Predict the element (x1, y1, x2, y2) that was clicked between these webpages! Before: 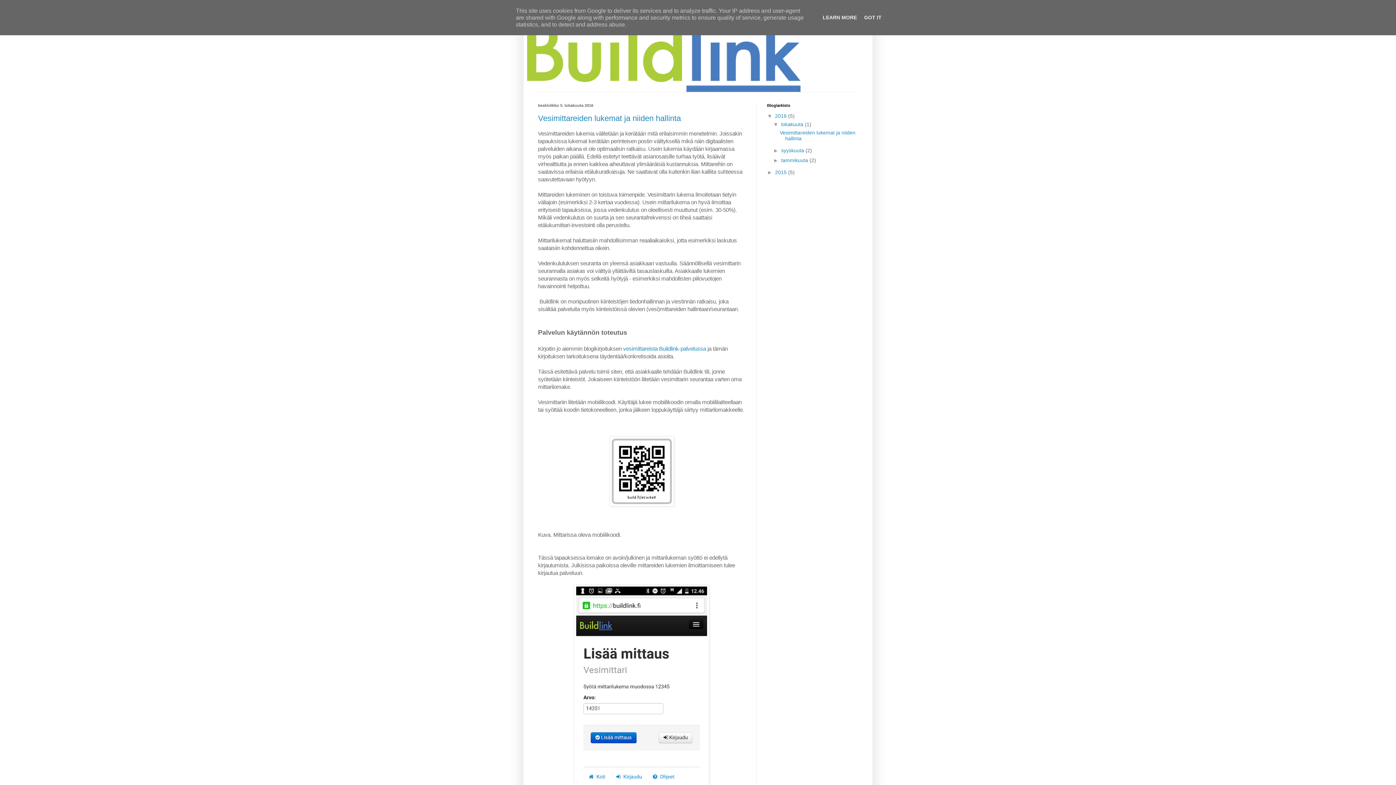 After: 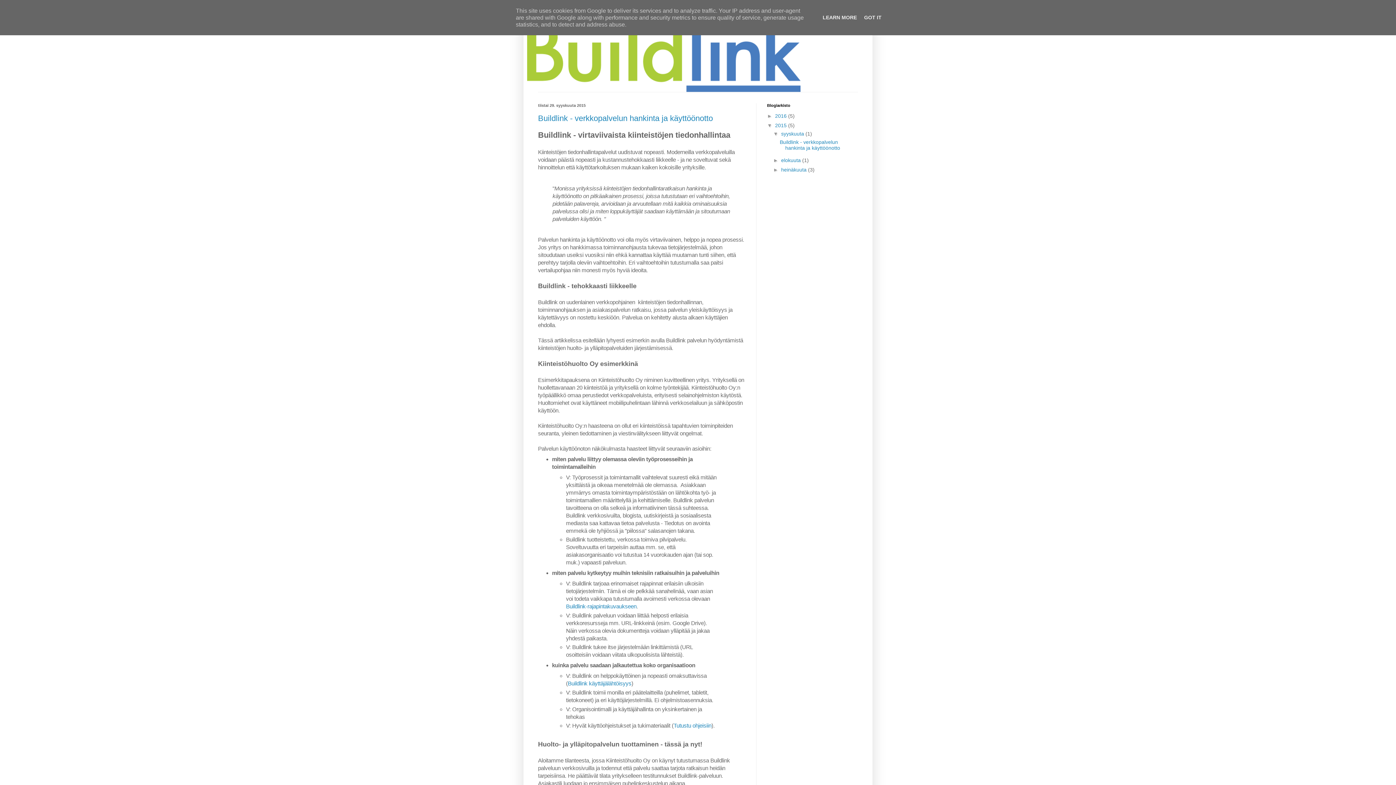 Action: bbox: (775, 169, 788, 175) label: 2015 